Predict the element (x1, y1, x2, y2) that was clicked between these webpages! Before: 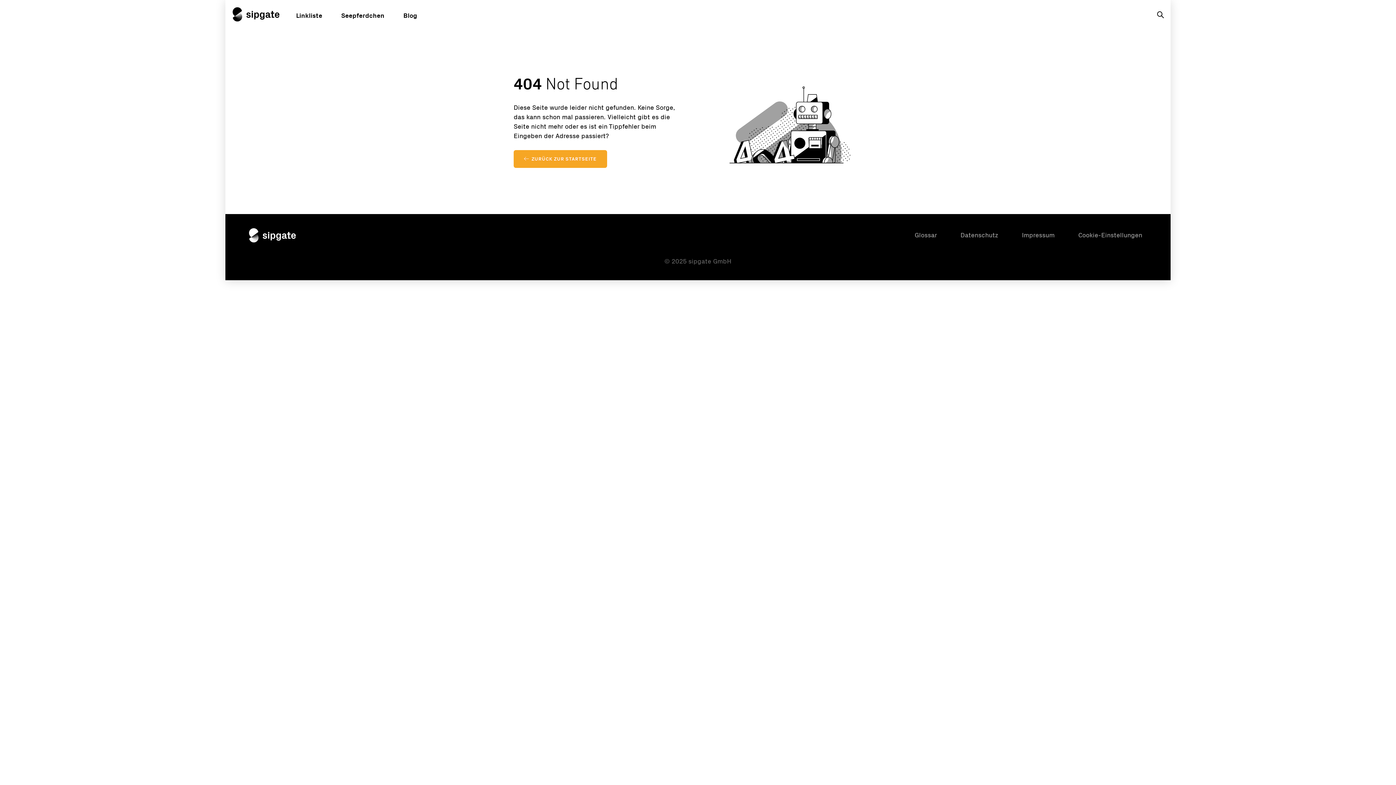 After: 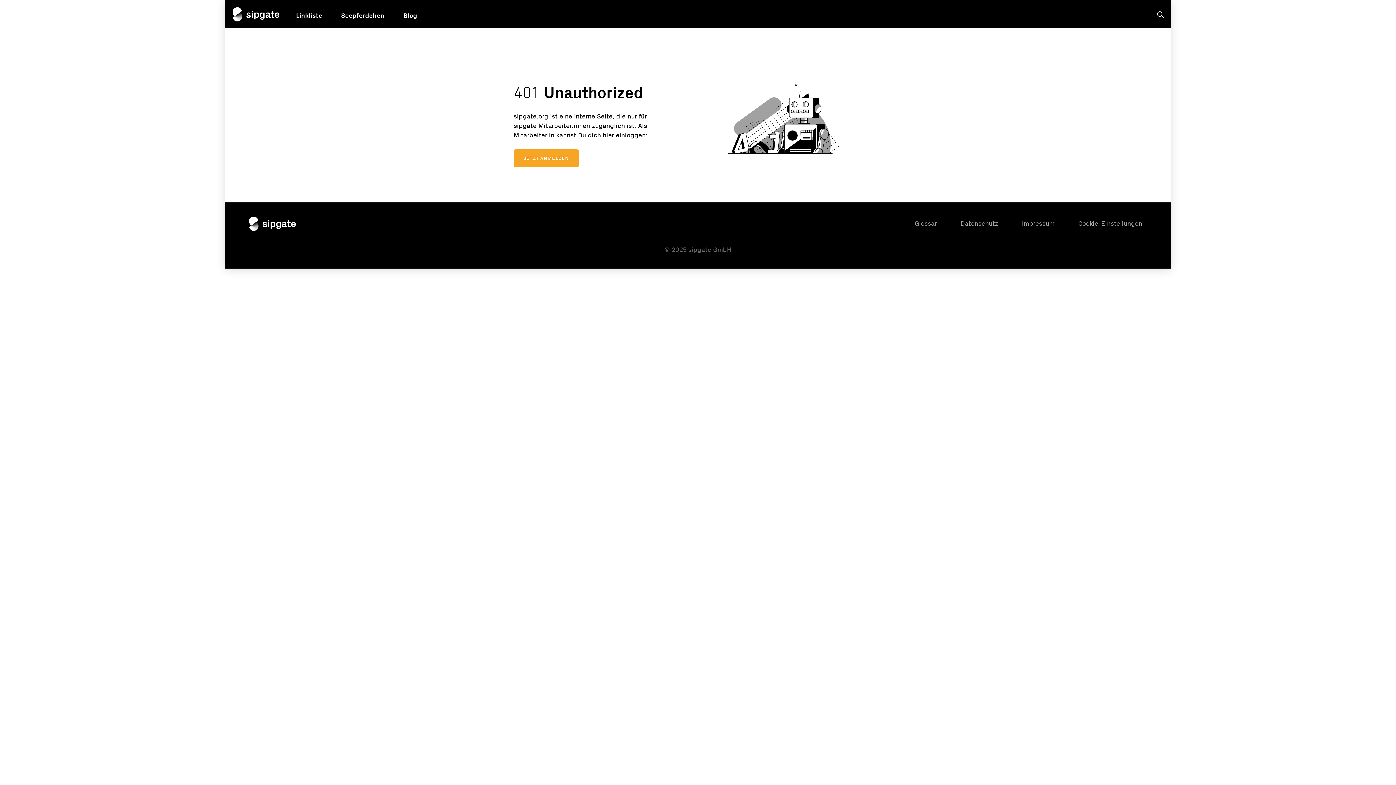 Action: bbox: (232, 0, 279, 28)